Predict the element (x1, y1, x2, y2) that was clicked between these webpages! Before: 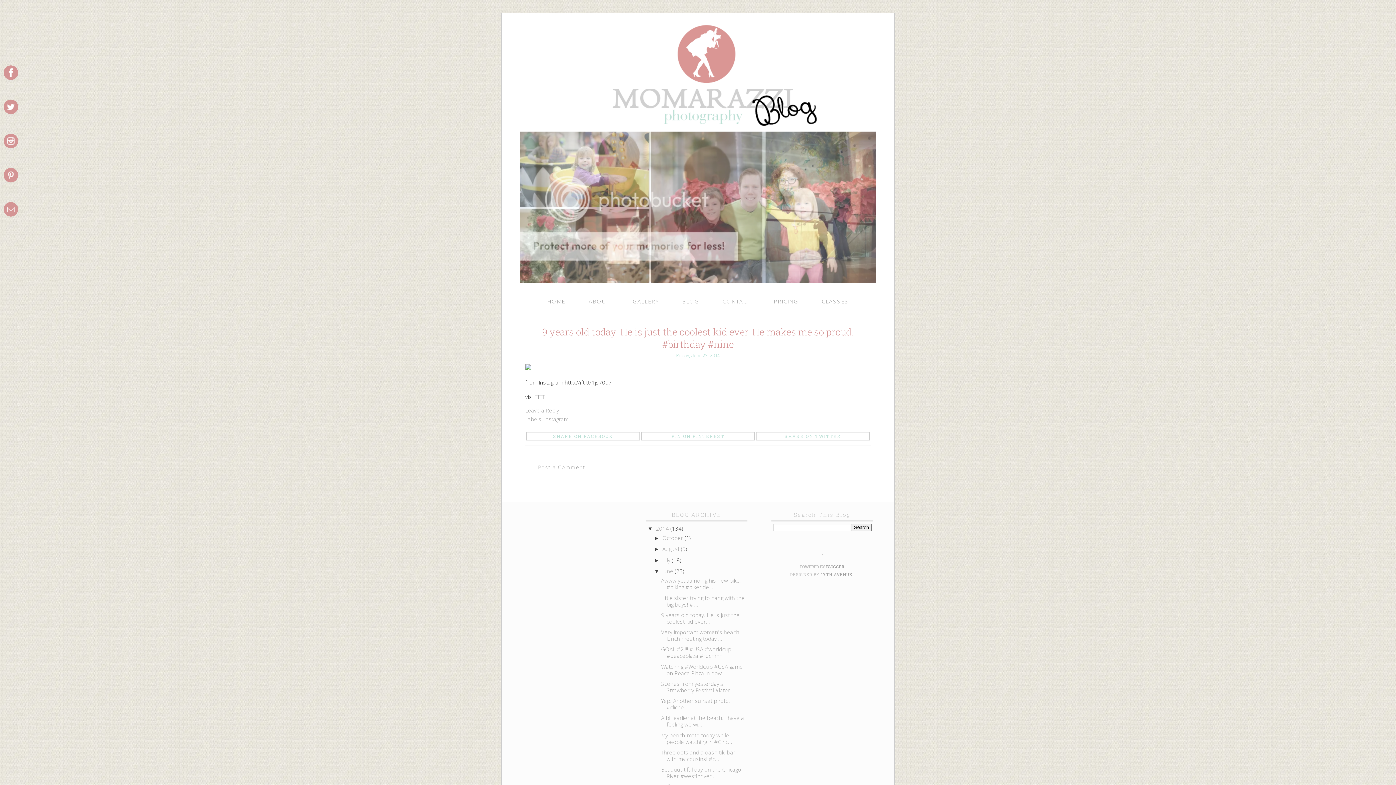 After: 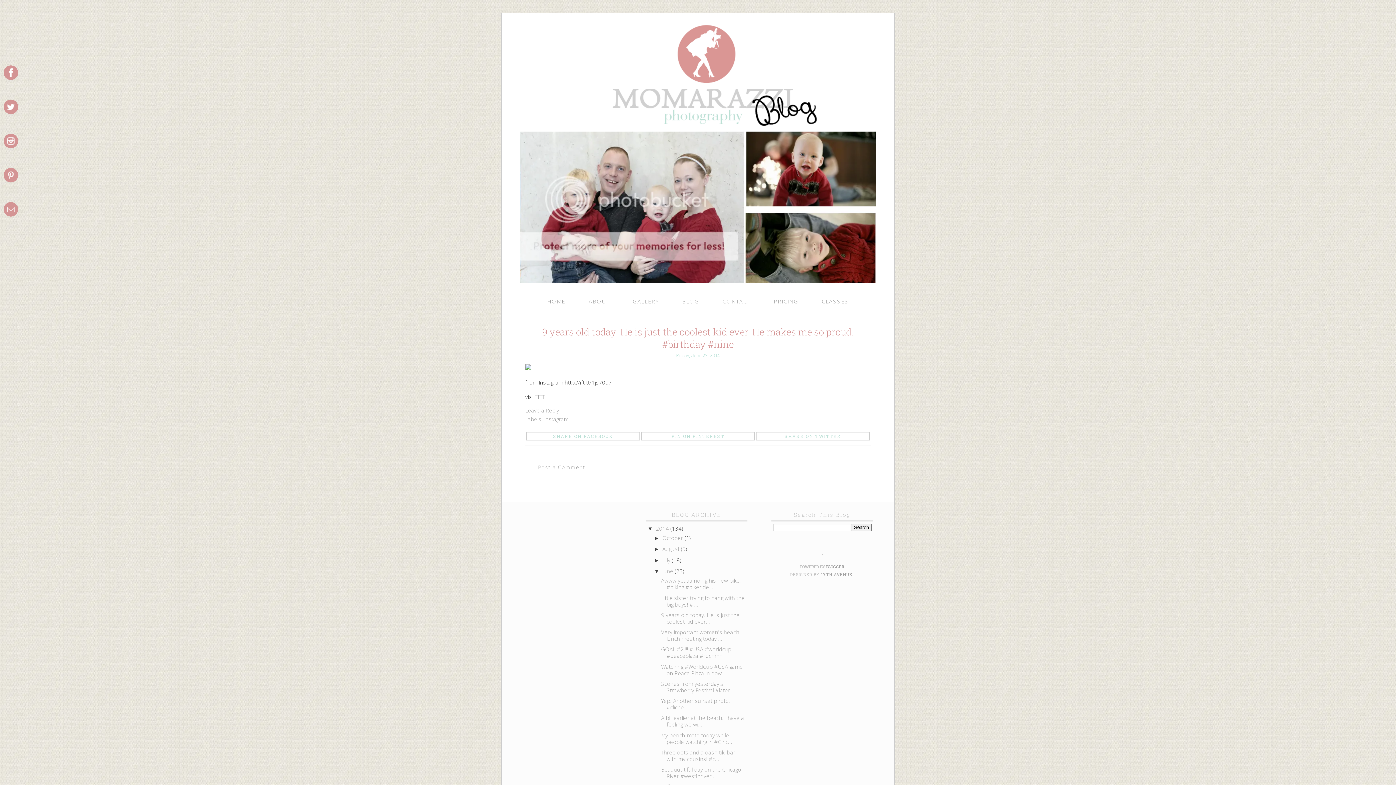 Action: bbox: (661, 611, 739, 625) label: 9 years old today. He is just the coolest kid ever...